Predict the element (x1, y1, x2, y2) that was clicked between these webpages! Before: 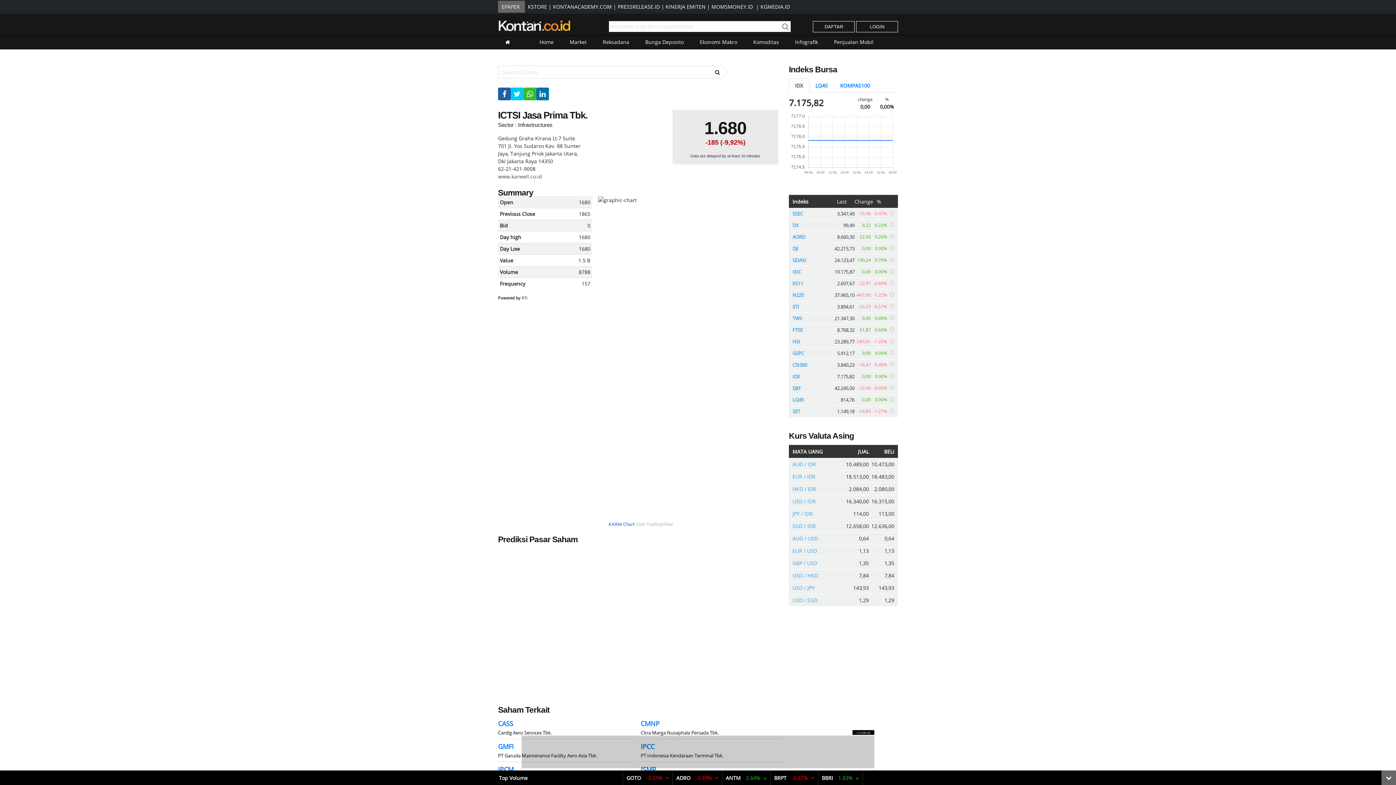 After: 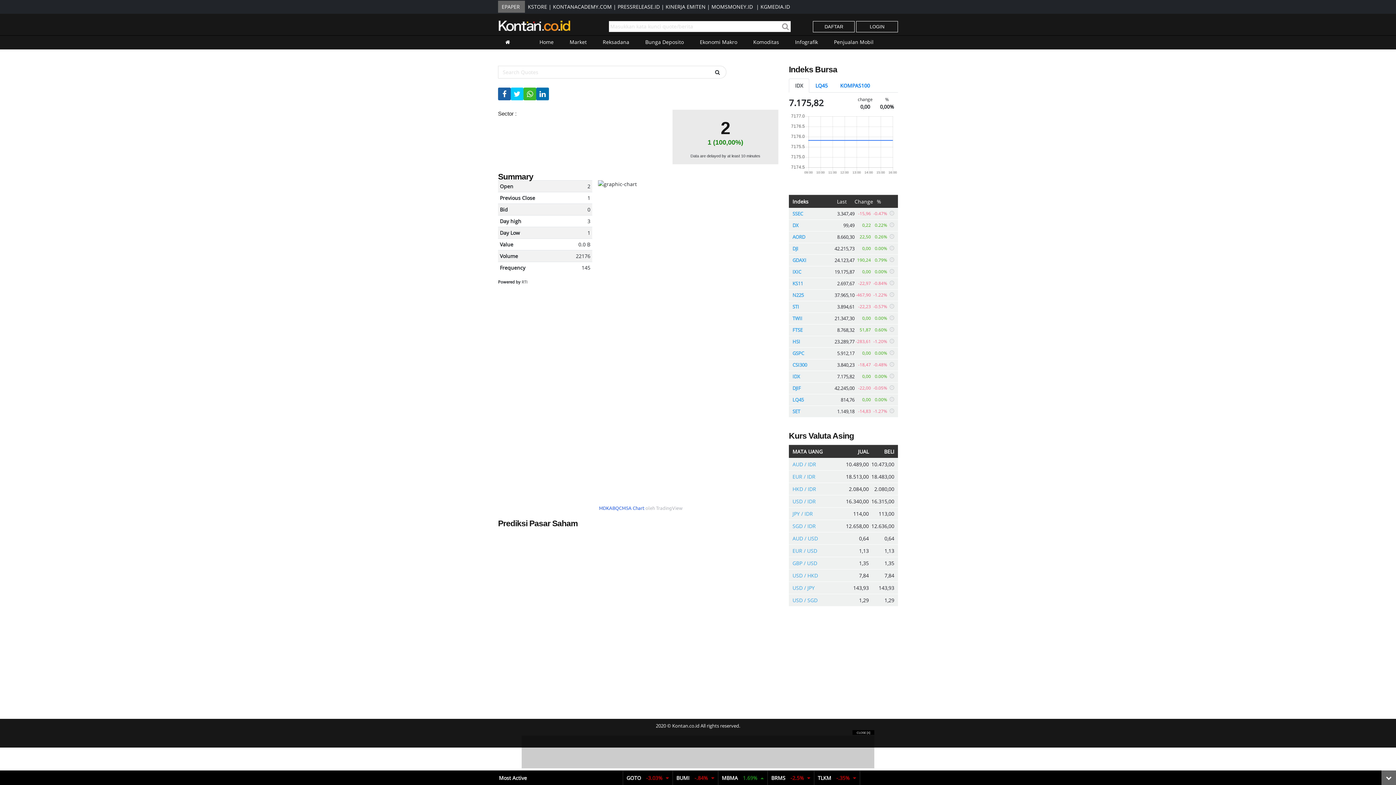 Action: label: MDKABQCM5A100%  bbox: (695, 771, 762, 785)